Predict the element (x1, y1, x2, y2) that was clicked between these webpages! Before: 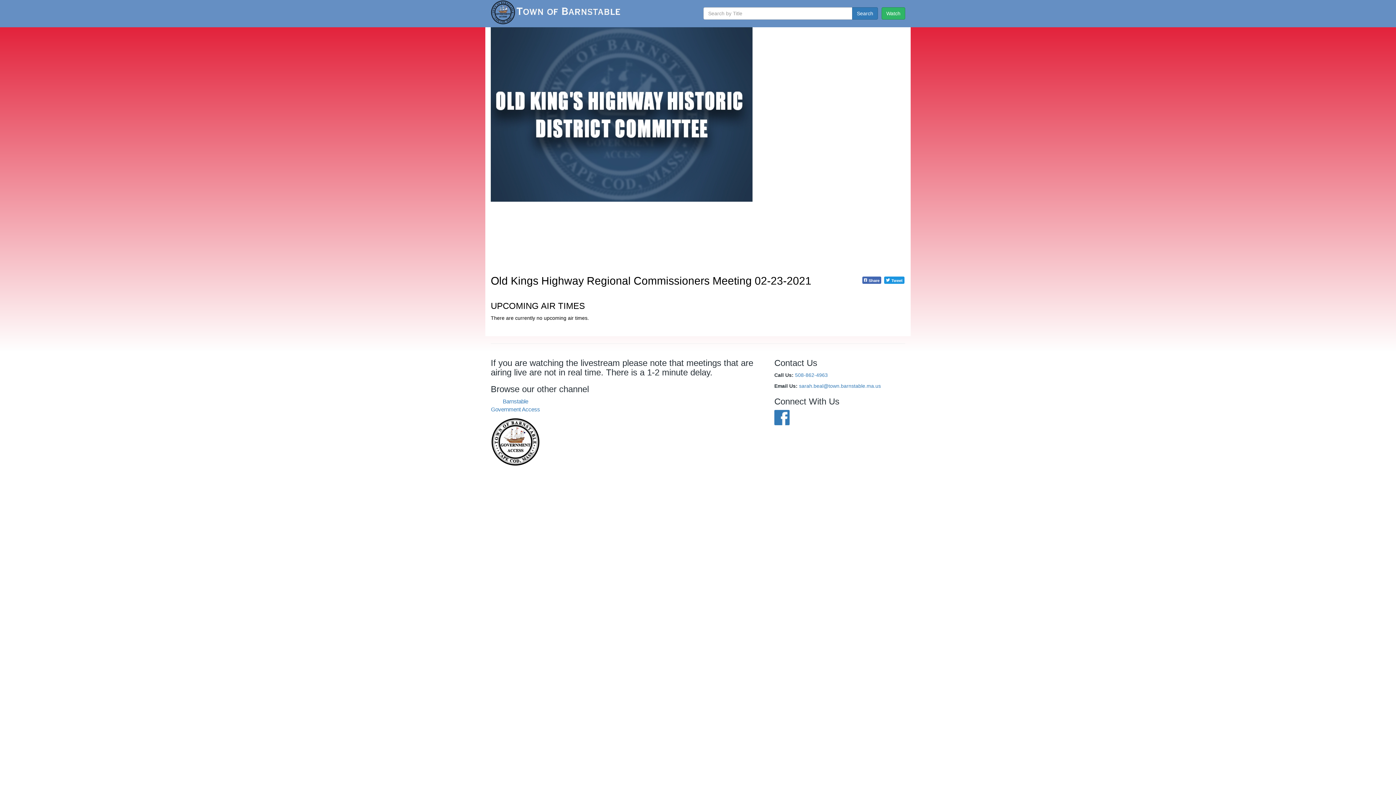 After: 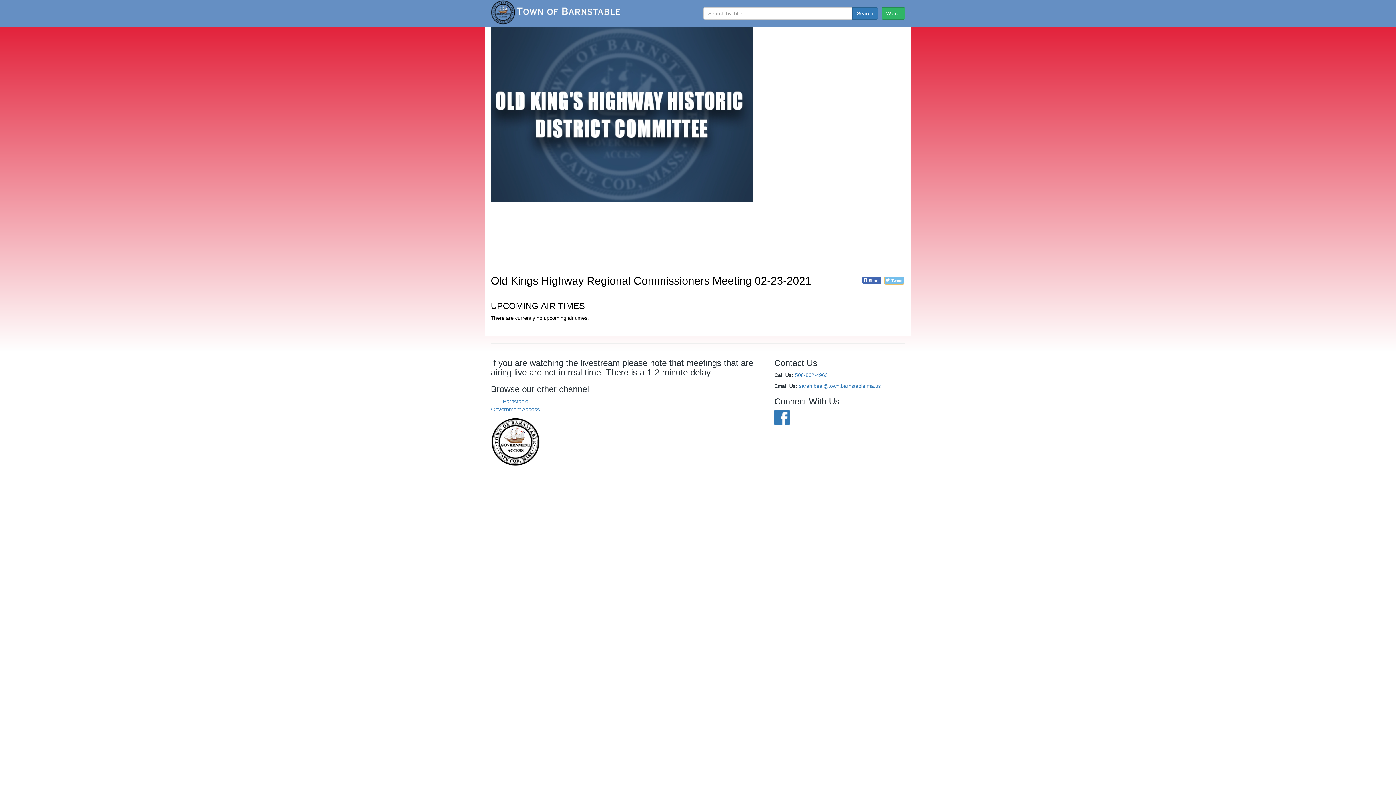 Action: bbox: (884, 276, 904, 284) label: Tweet